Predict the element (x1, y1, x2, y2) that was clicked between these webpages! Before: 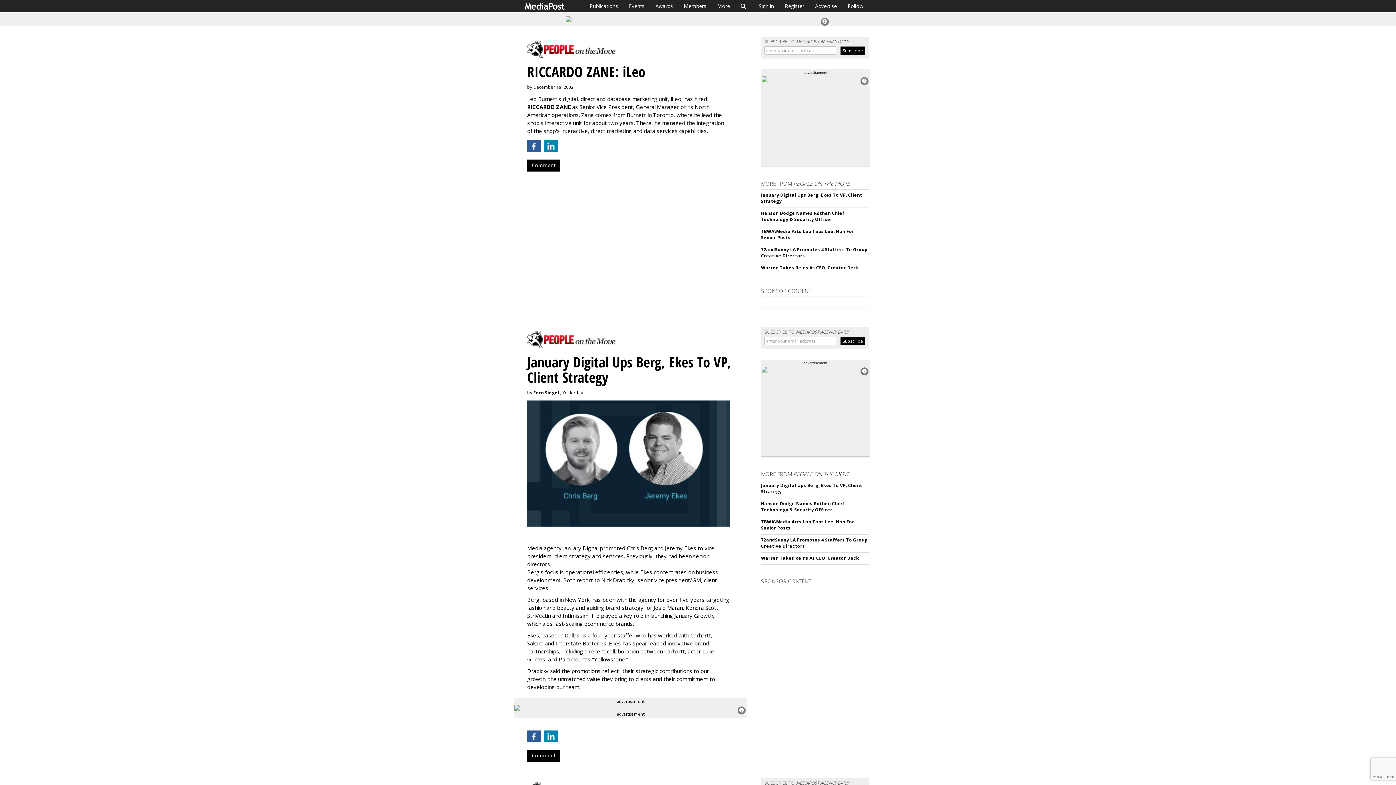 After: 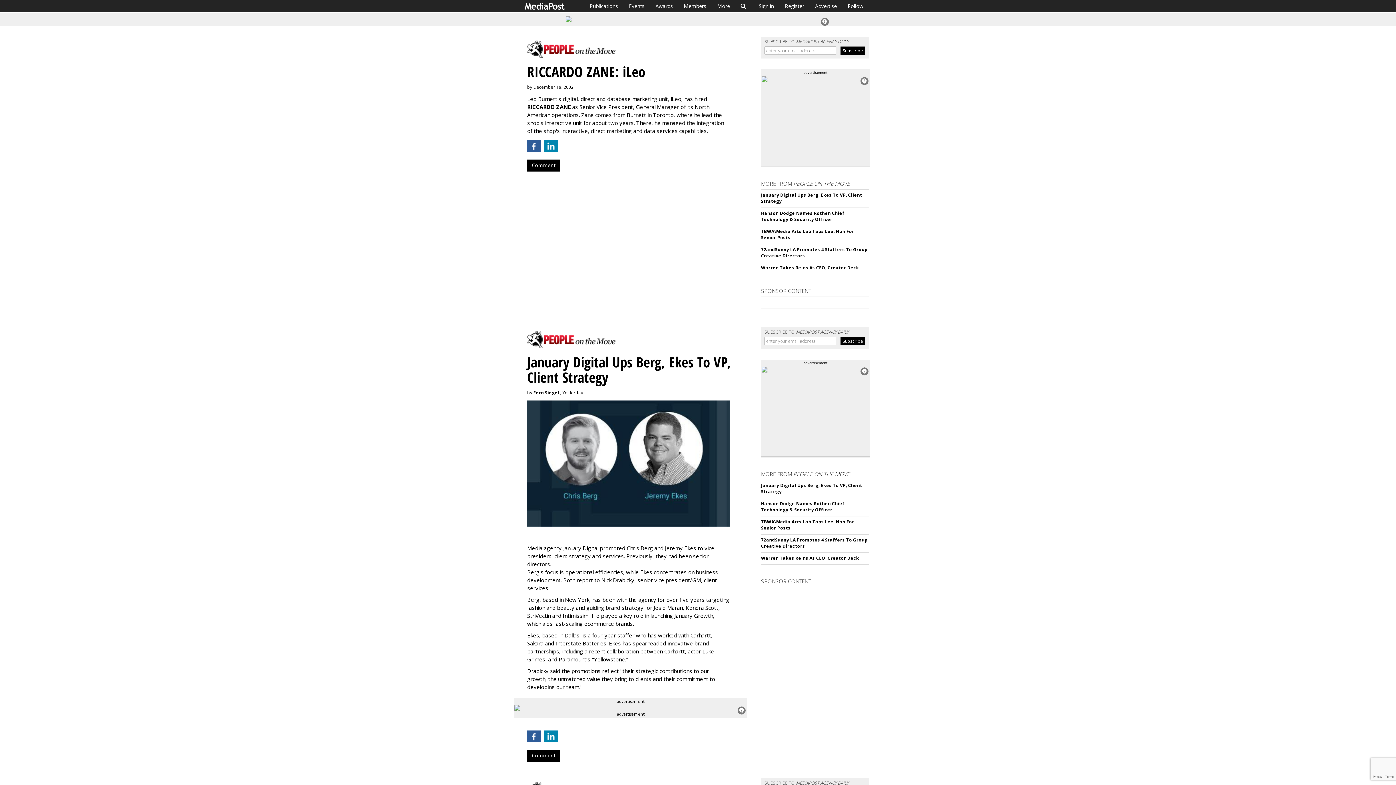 Action: bbox: (544, 730, 557, 742)